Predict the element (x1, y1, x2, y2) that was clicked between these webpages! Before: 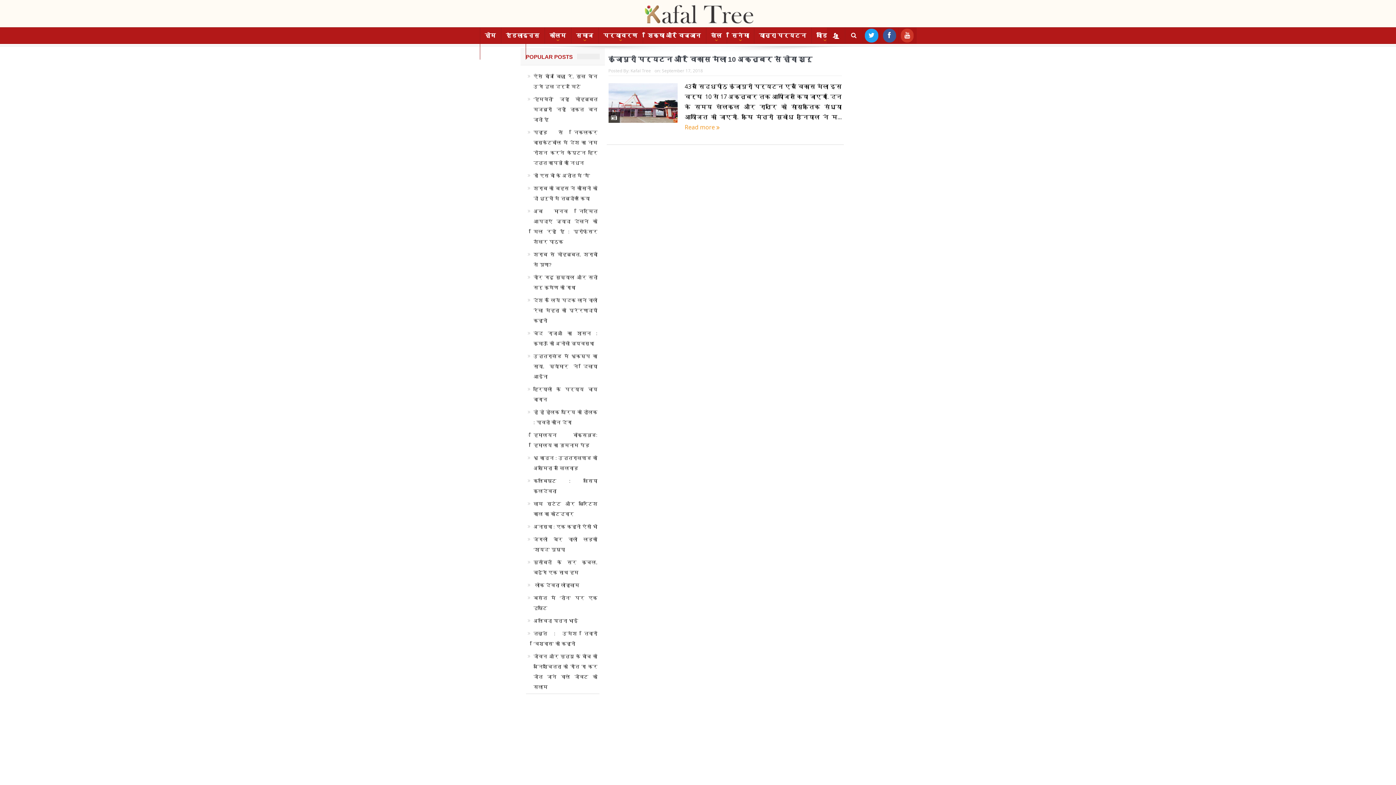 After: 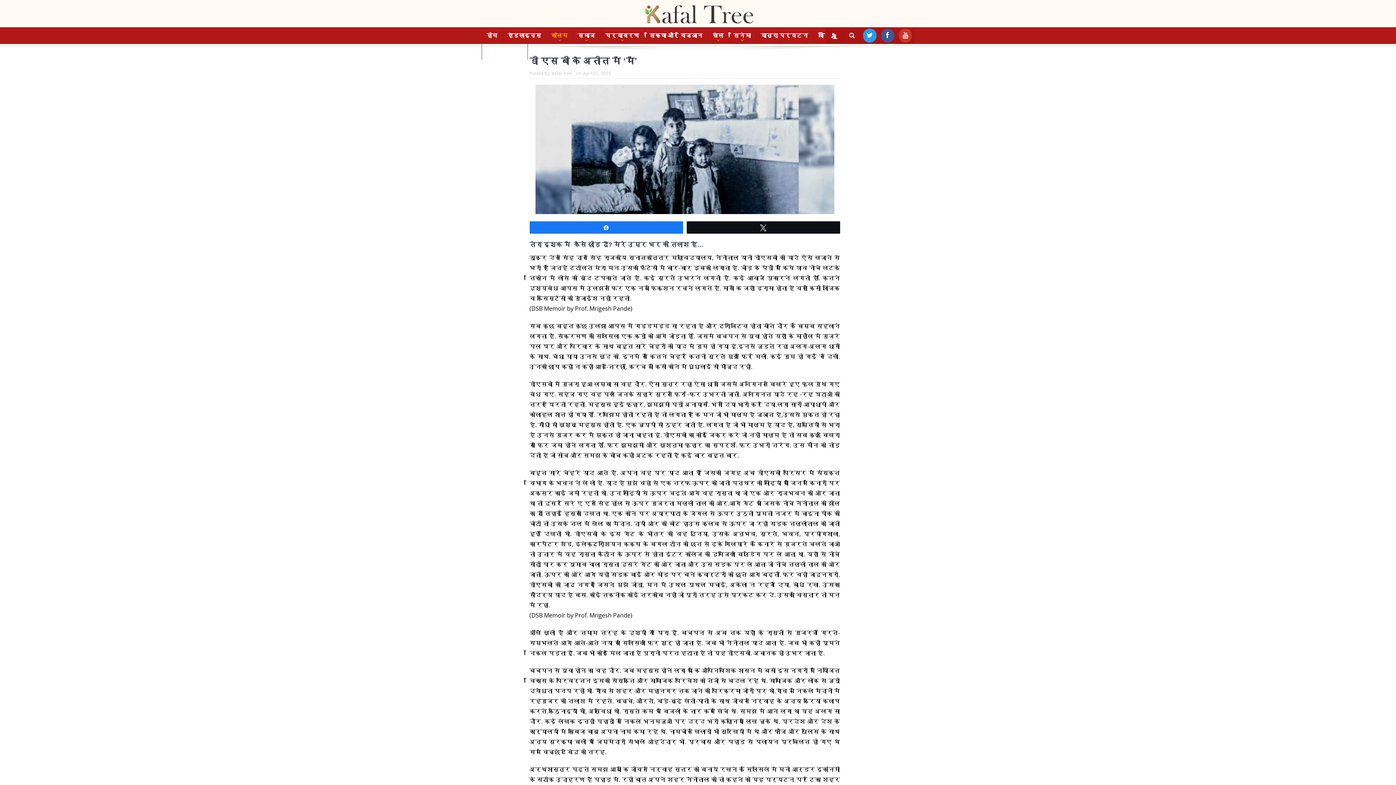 Action: bbox: (533, 173, 590, 178) label: डी एस बी के अतीत में ‘मैं’